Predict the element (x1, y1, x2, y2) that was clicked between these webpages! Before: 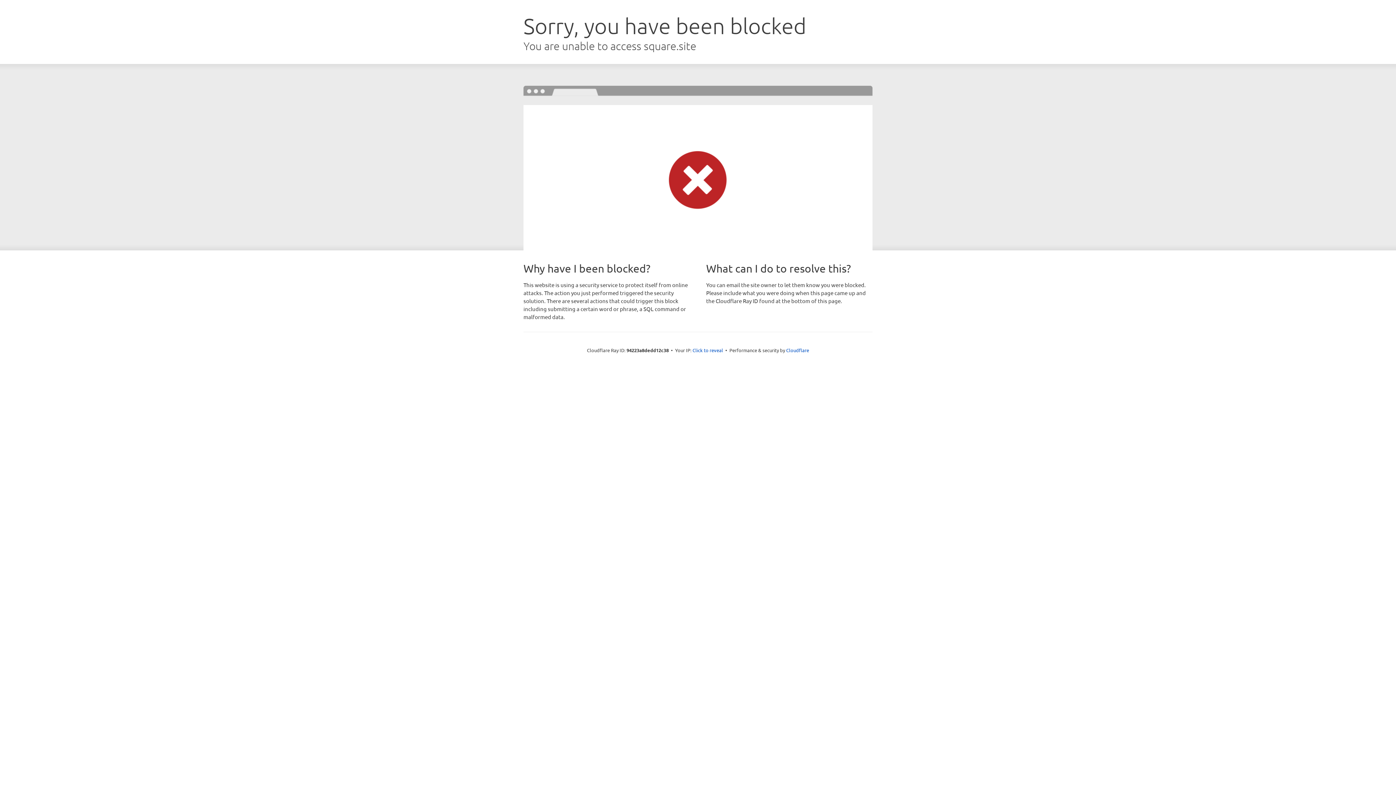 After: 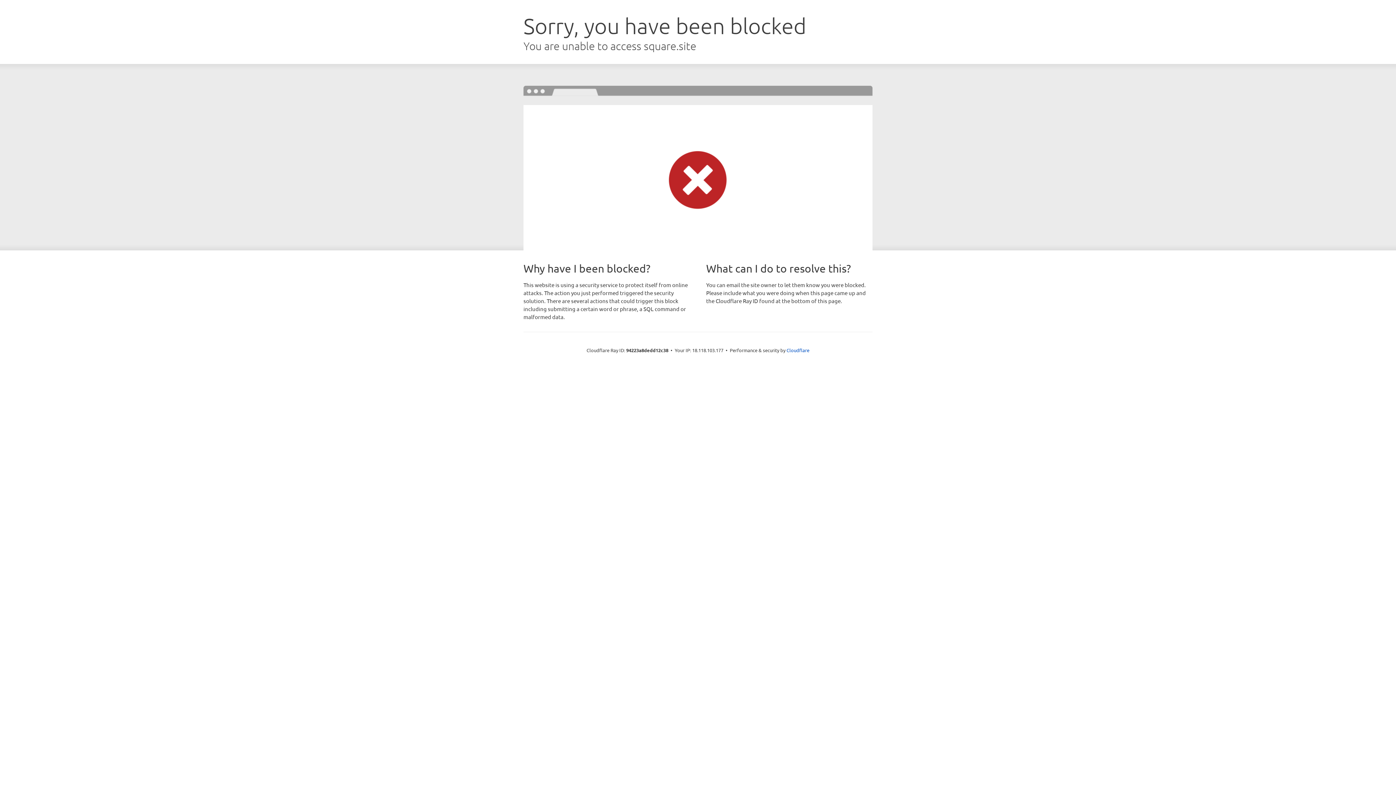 Action: bbox: (692, 346, 723, 353) label: Click to reveal